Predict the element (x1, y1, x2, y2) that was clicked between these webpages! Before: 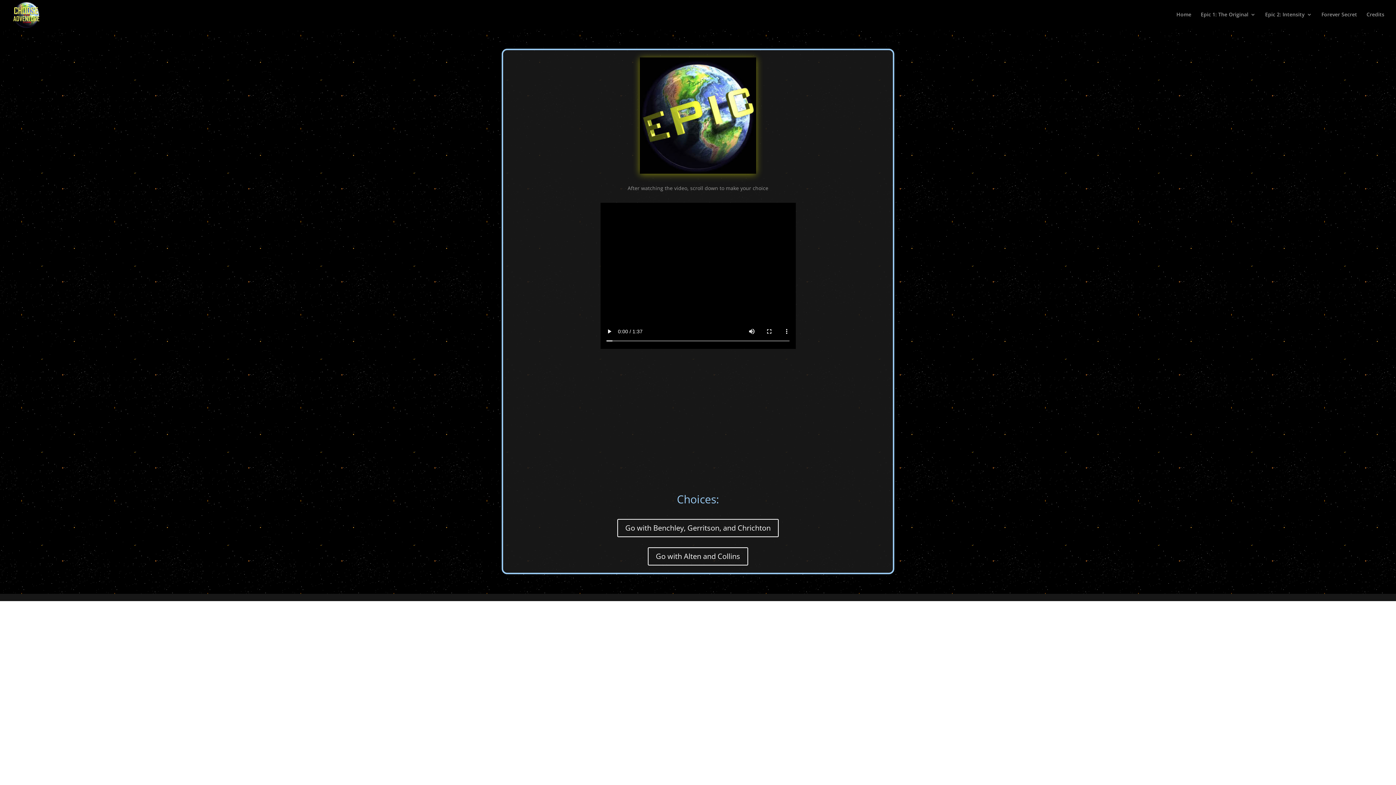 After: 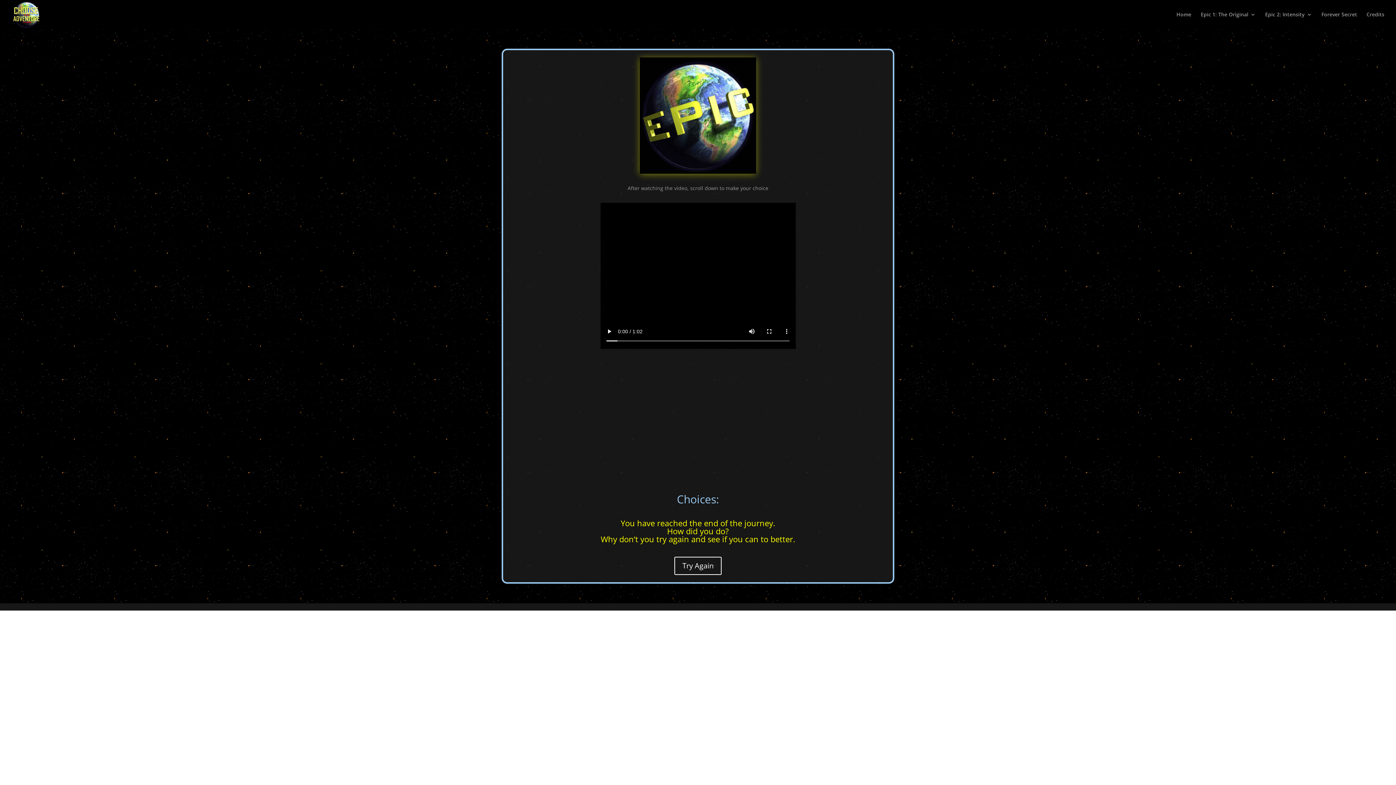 Action: label: Go with Benchley, Gerritson, and Chrichton bbox: (617, 519, 778, 537)